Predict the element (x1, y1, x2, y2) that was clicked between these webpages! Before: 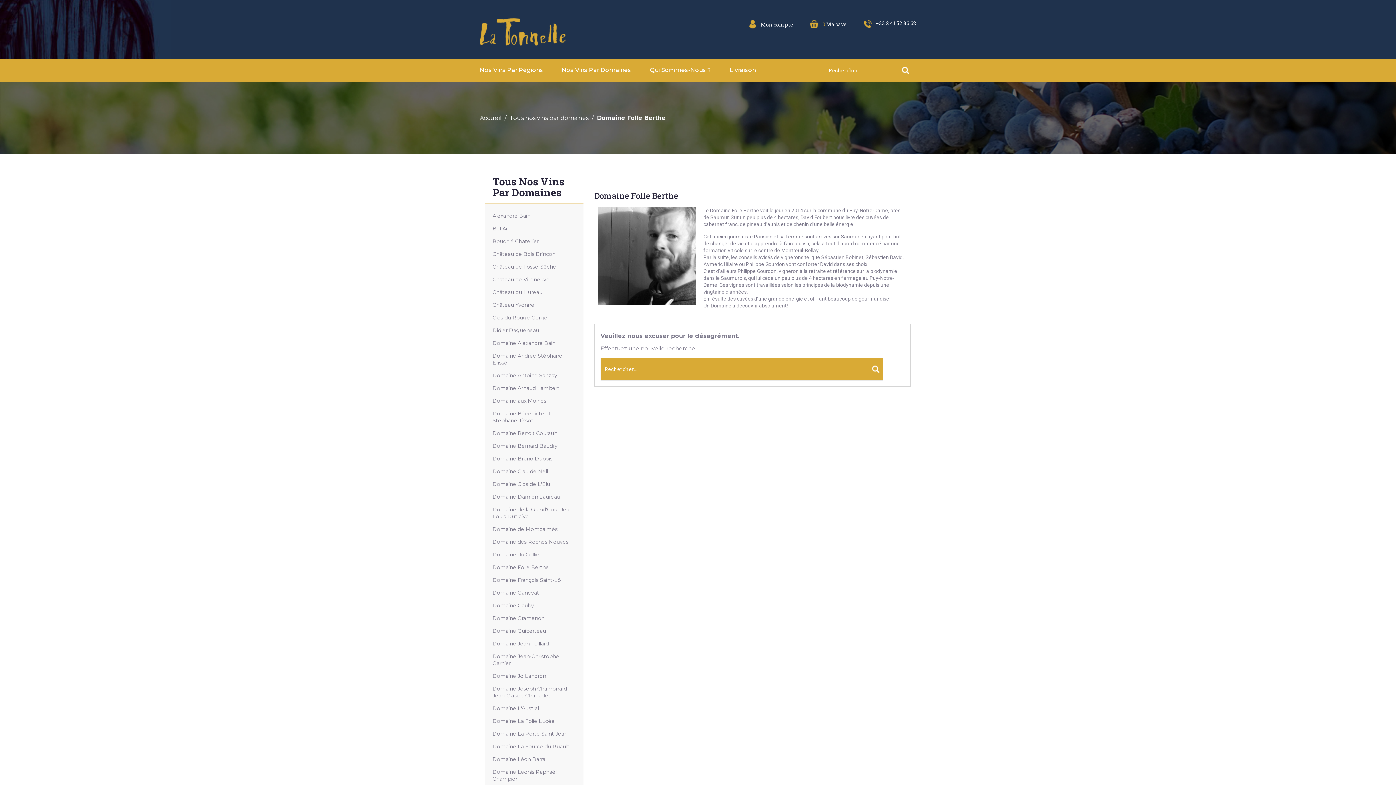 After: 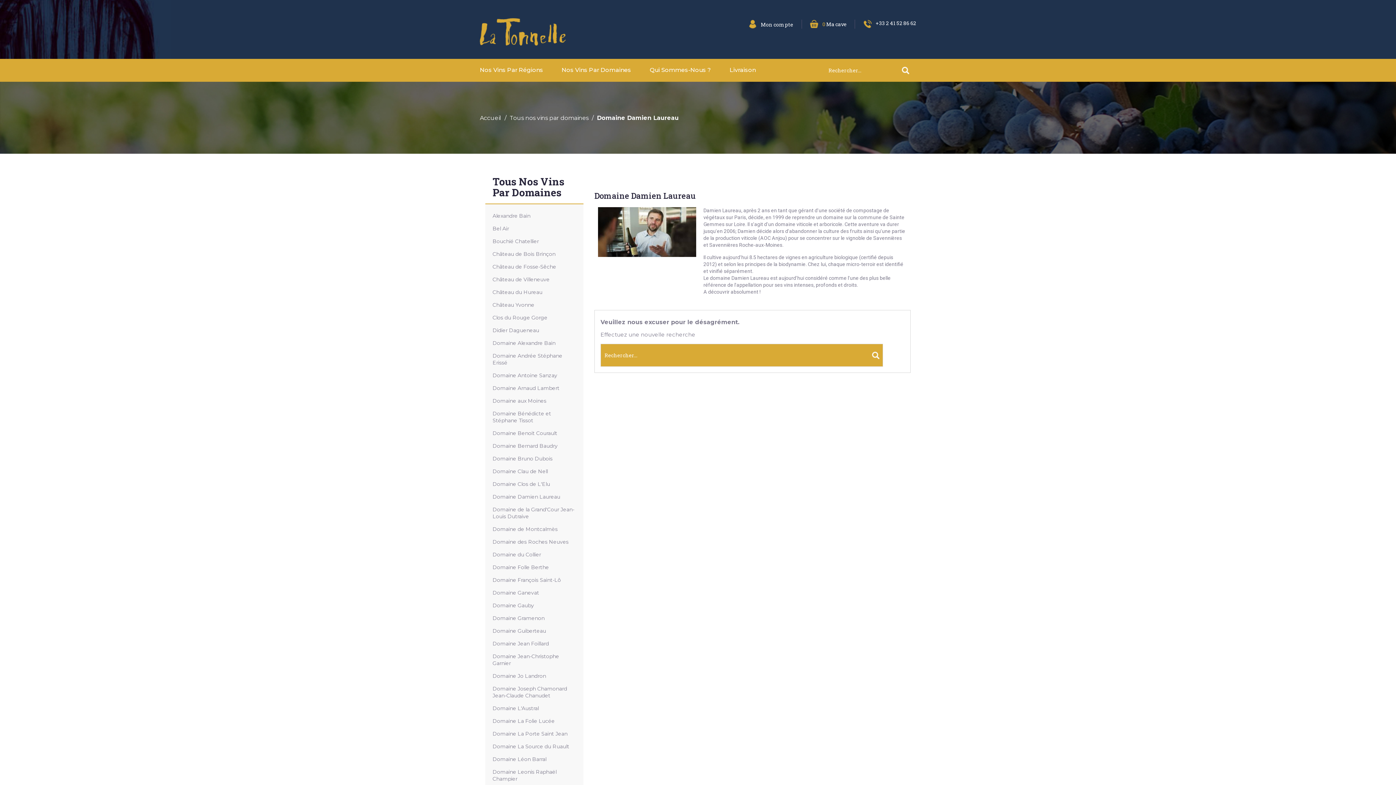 Action: label: Domaine Damien Laureau bbox: (492, 490, 576, 503)